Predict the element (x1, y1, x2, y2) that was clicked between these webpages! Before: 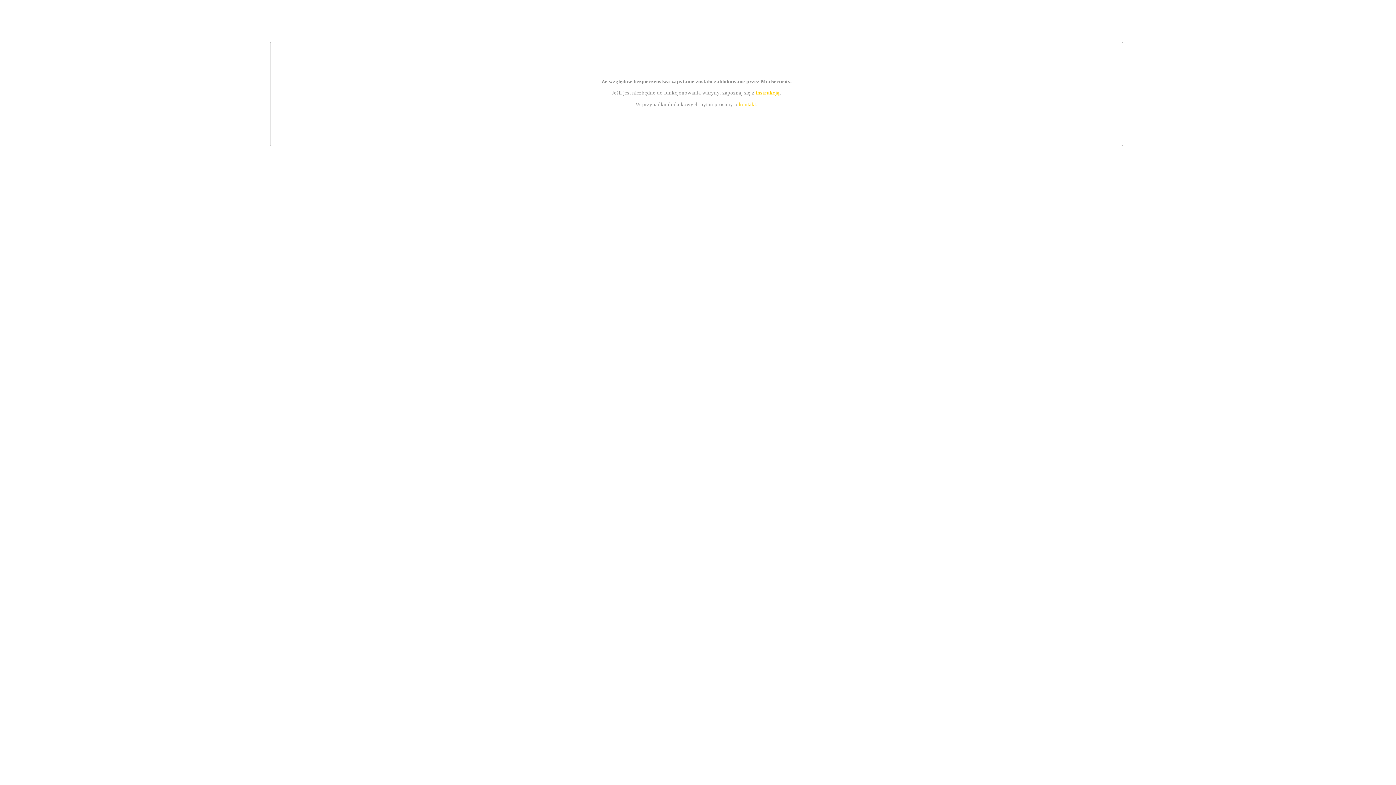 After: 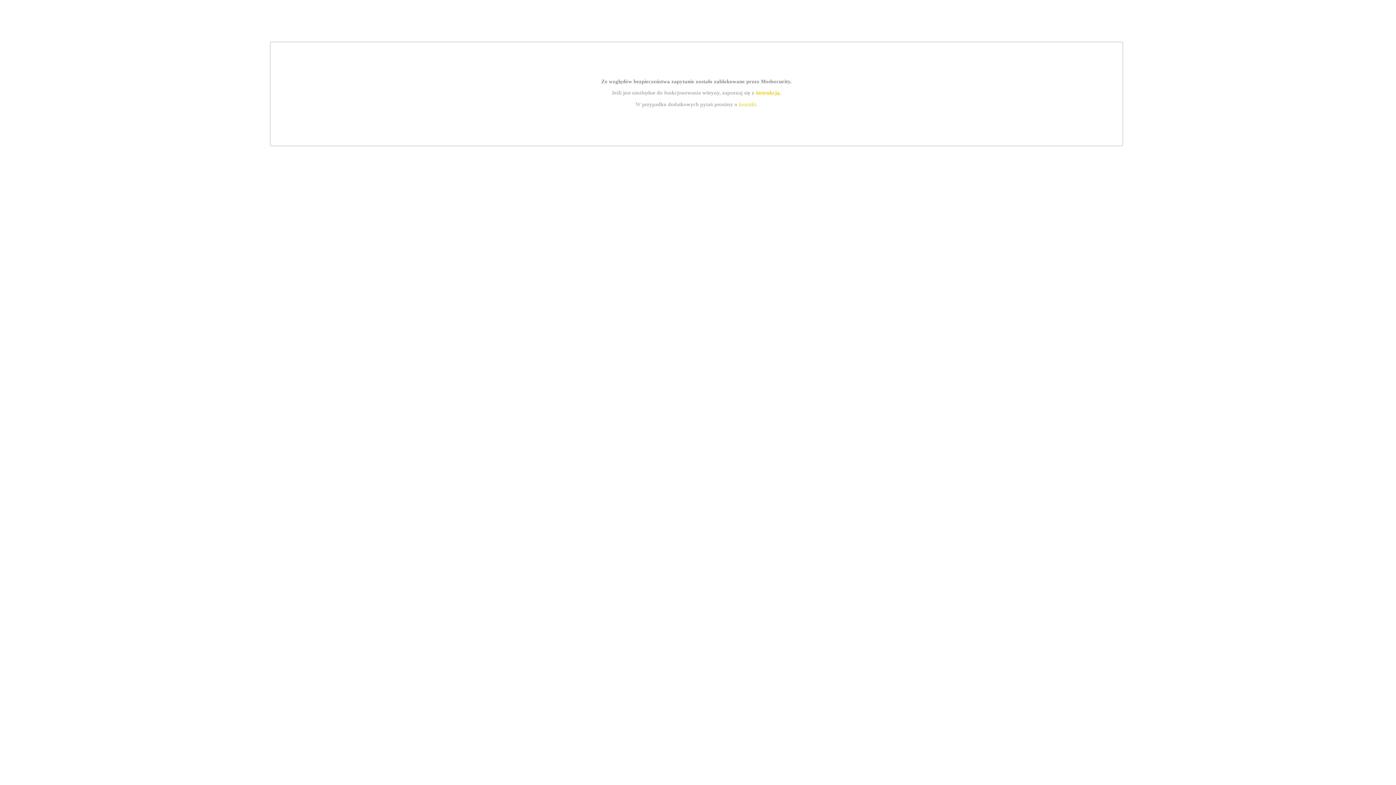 Action: label: kontakt bbox: (739, 101, 756, 107)